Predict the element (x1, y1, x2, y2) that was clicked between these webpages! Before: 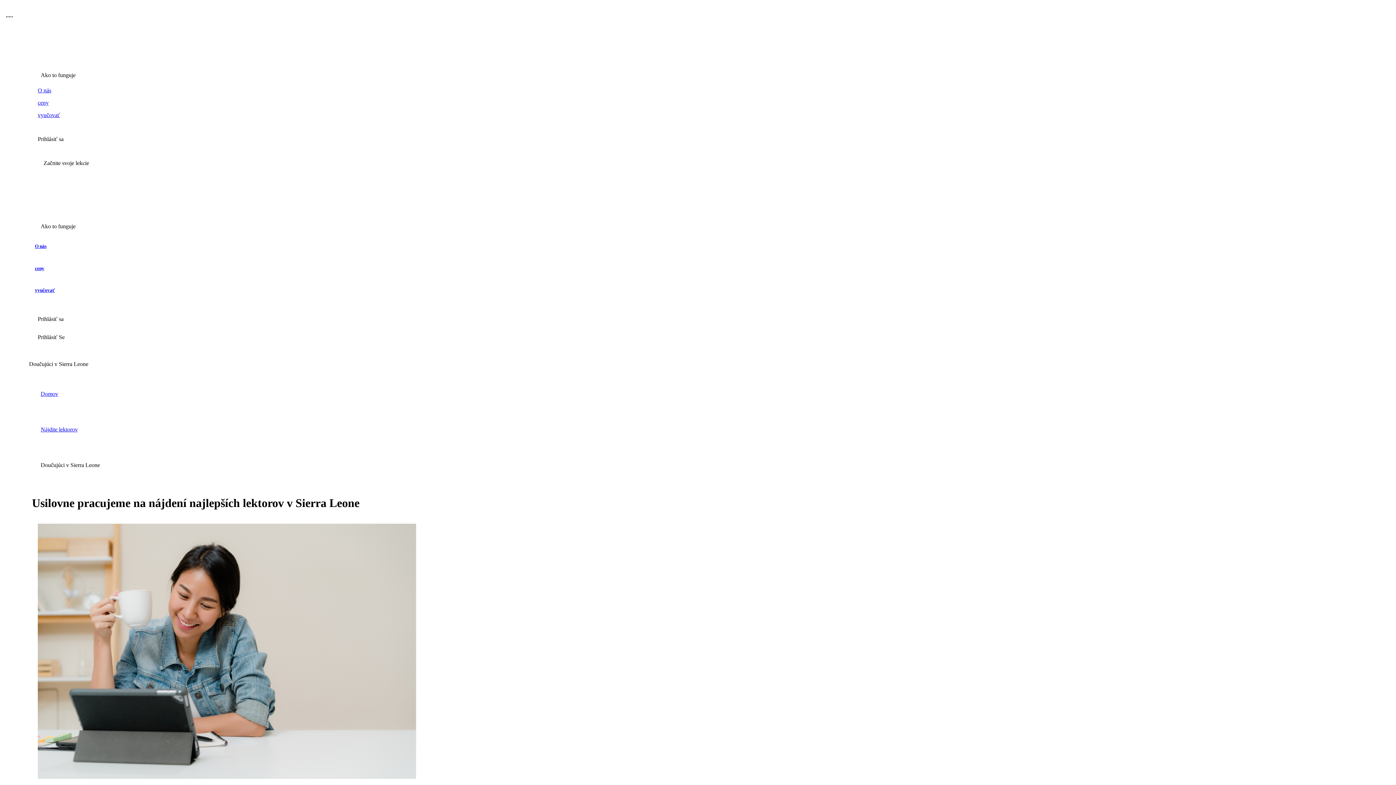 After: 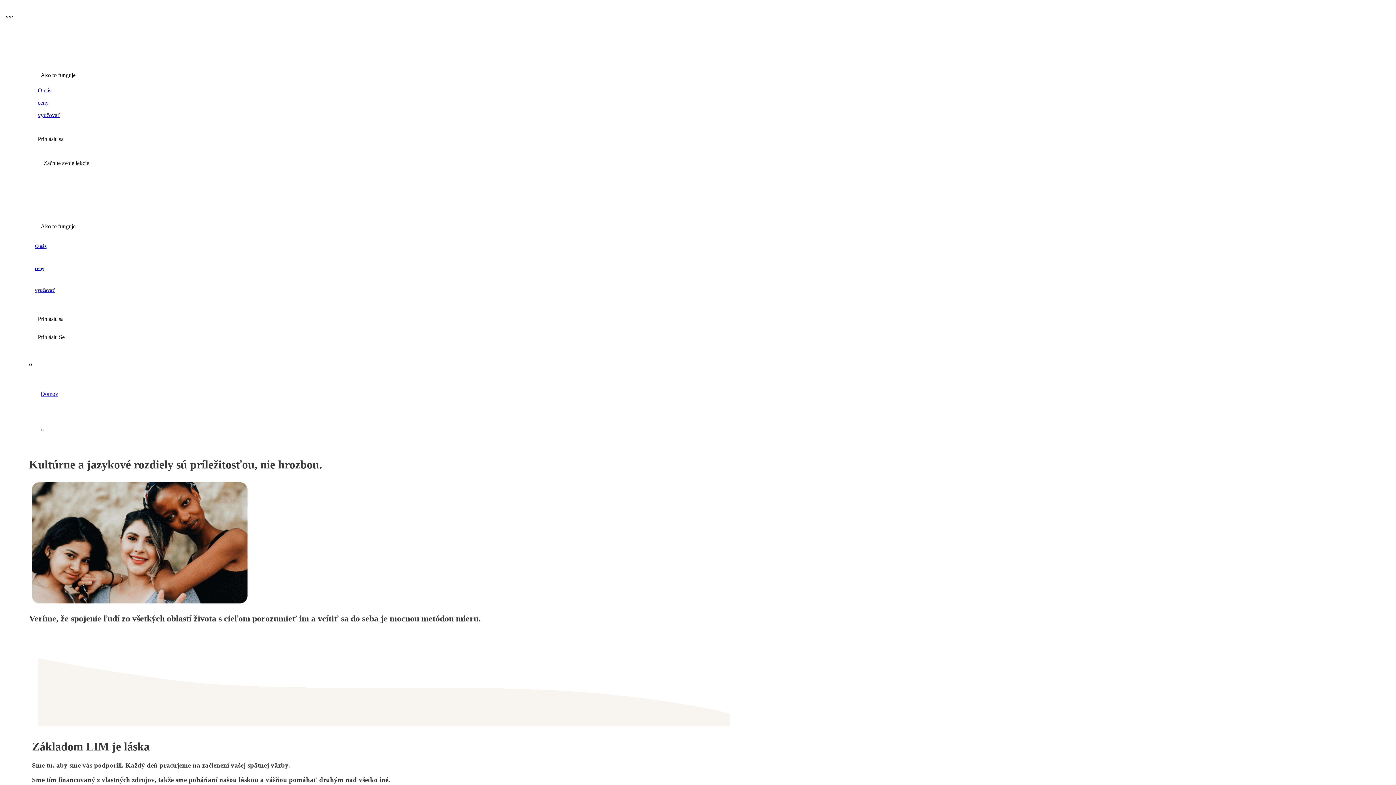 Action: label: O nás bbox: (34, 84, 1361, 96)